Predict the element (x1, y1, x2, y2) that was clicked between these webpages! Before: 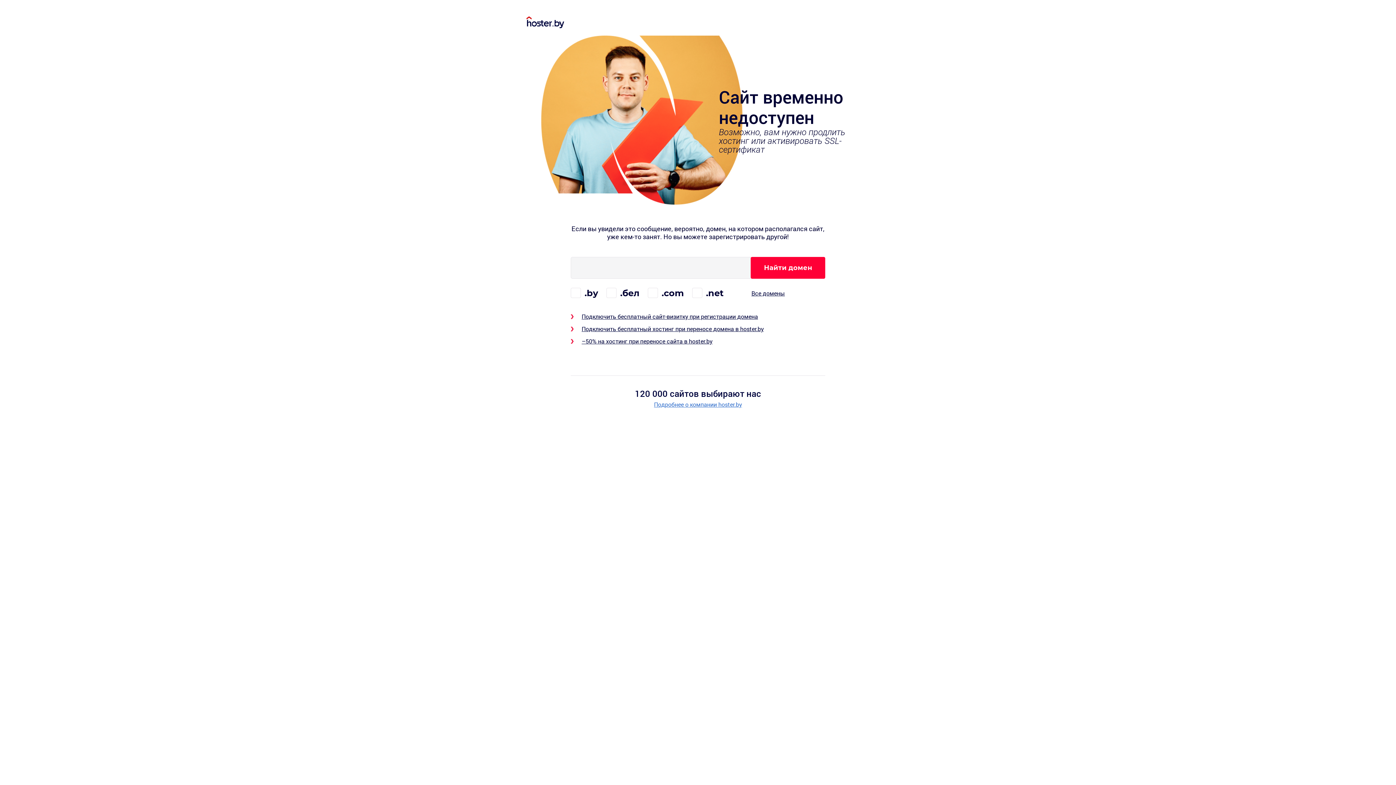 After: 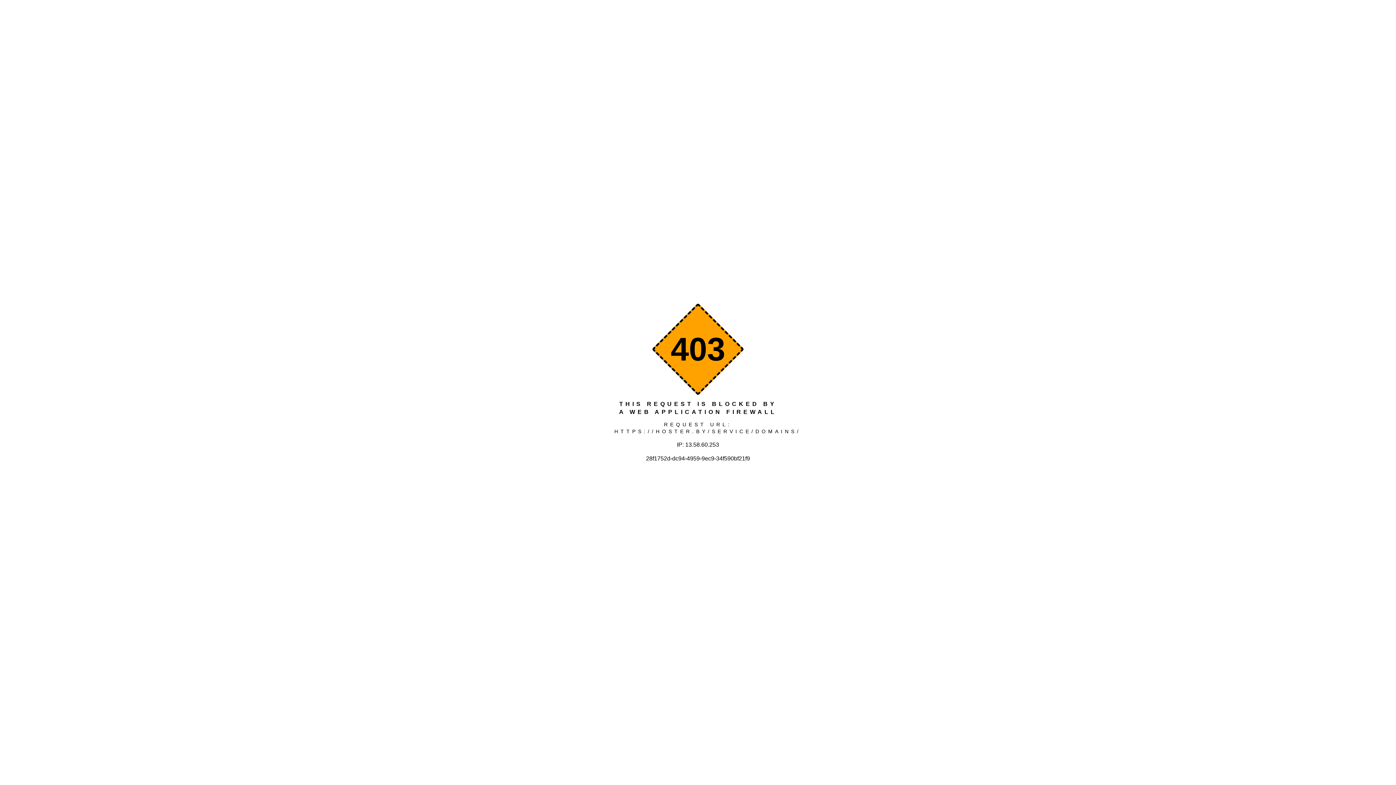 Action: bbox: (751, 289, 785, 297) label: Все домены